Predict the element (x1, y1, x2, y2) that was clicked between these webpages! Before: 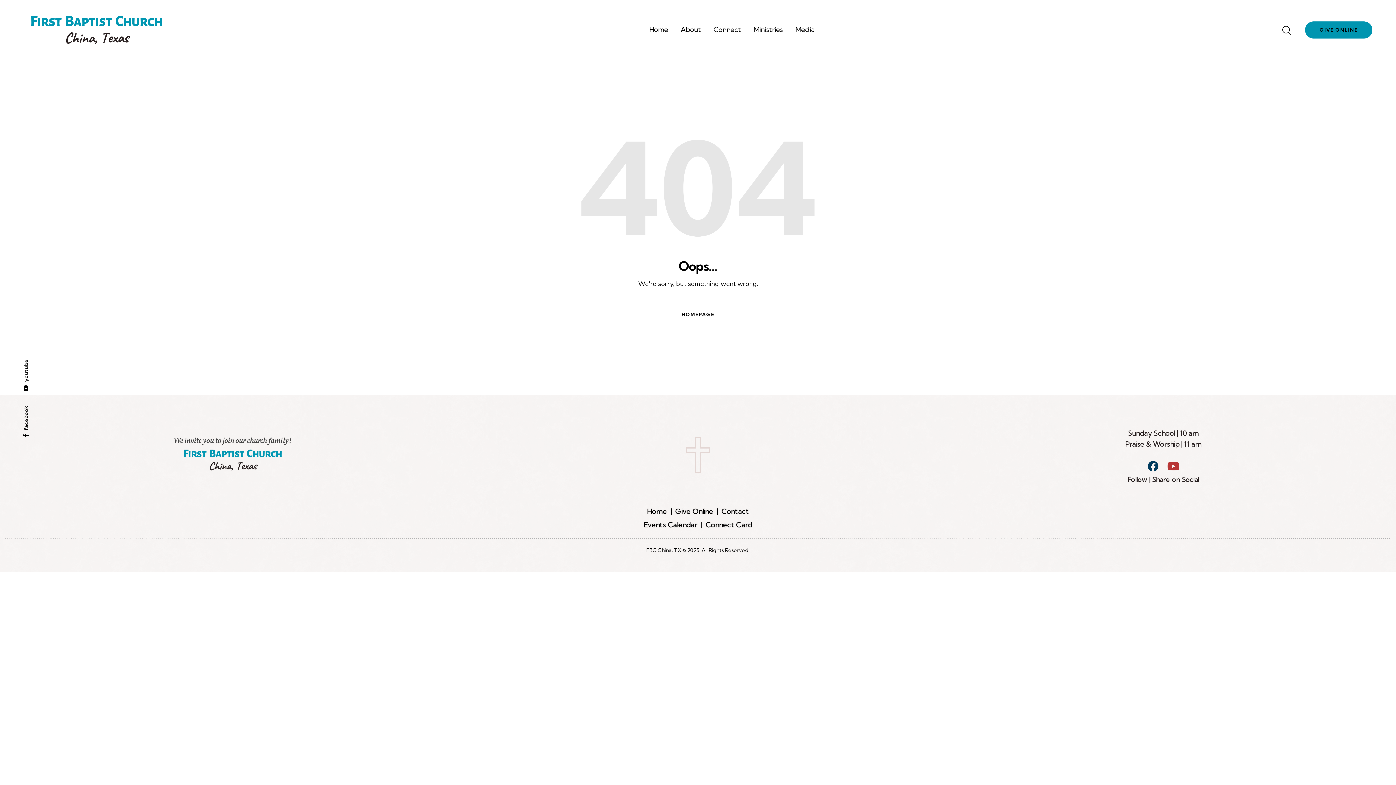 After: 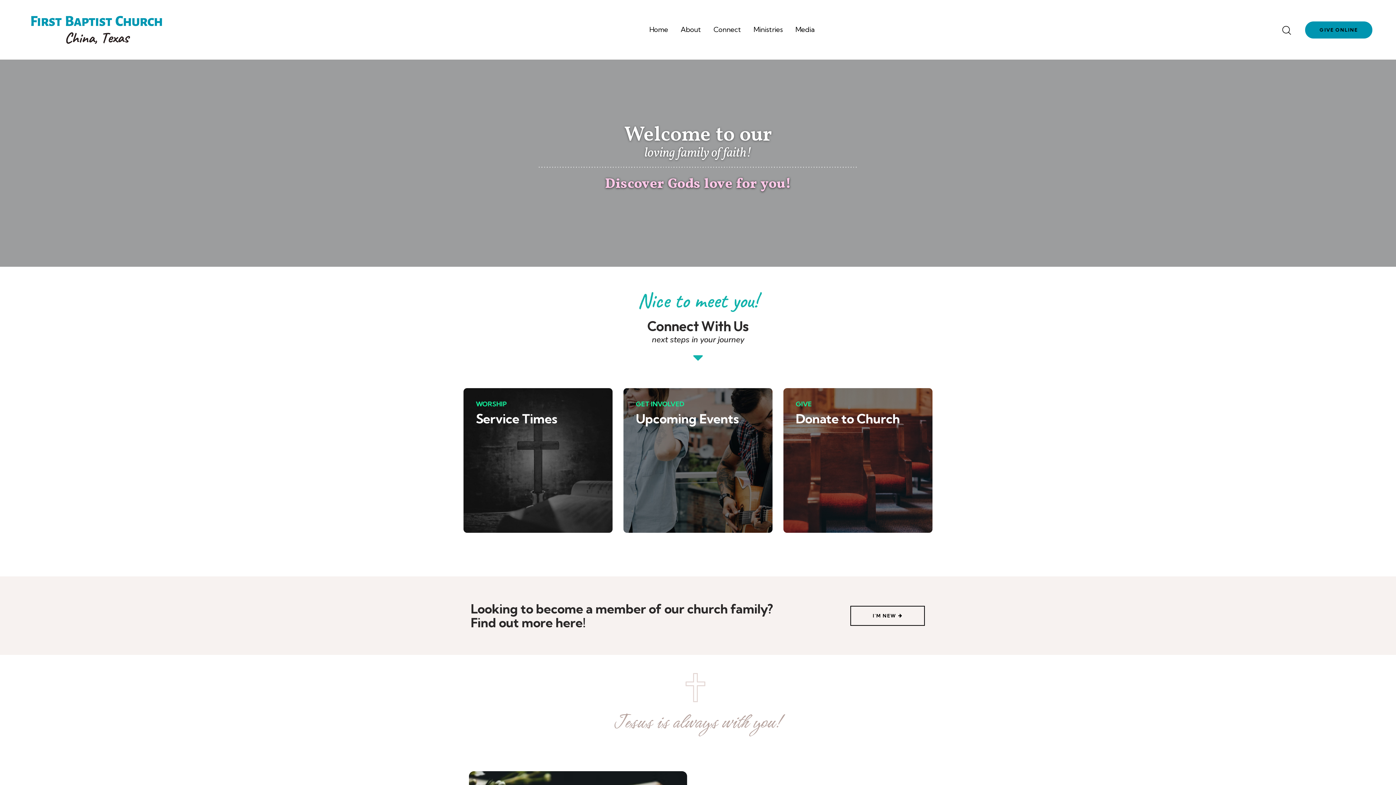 Action: bbox: (178, 445, 287, 474)